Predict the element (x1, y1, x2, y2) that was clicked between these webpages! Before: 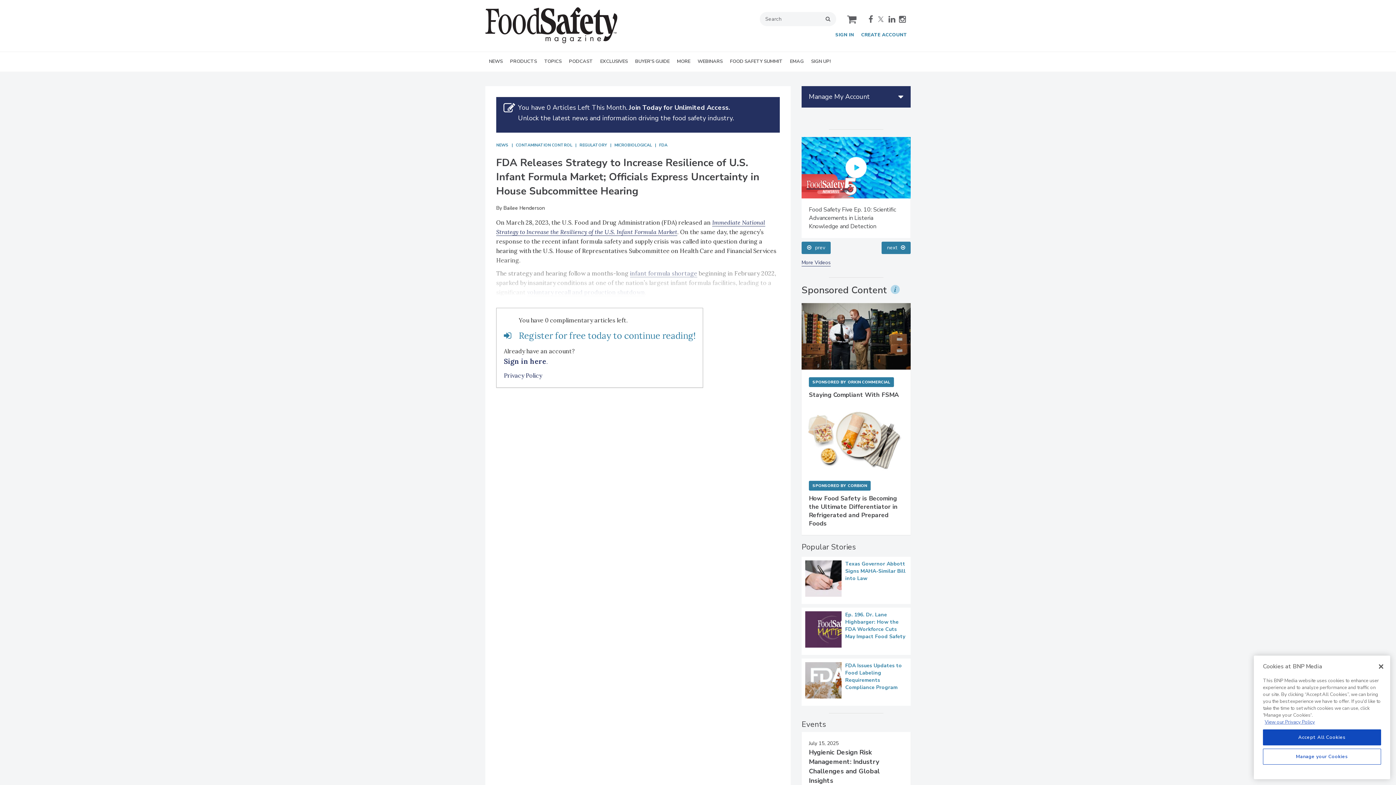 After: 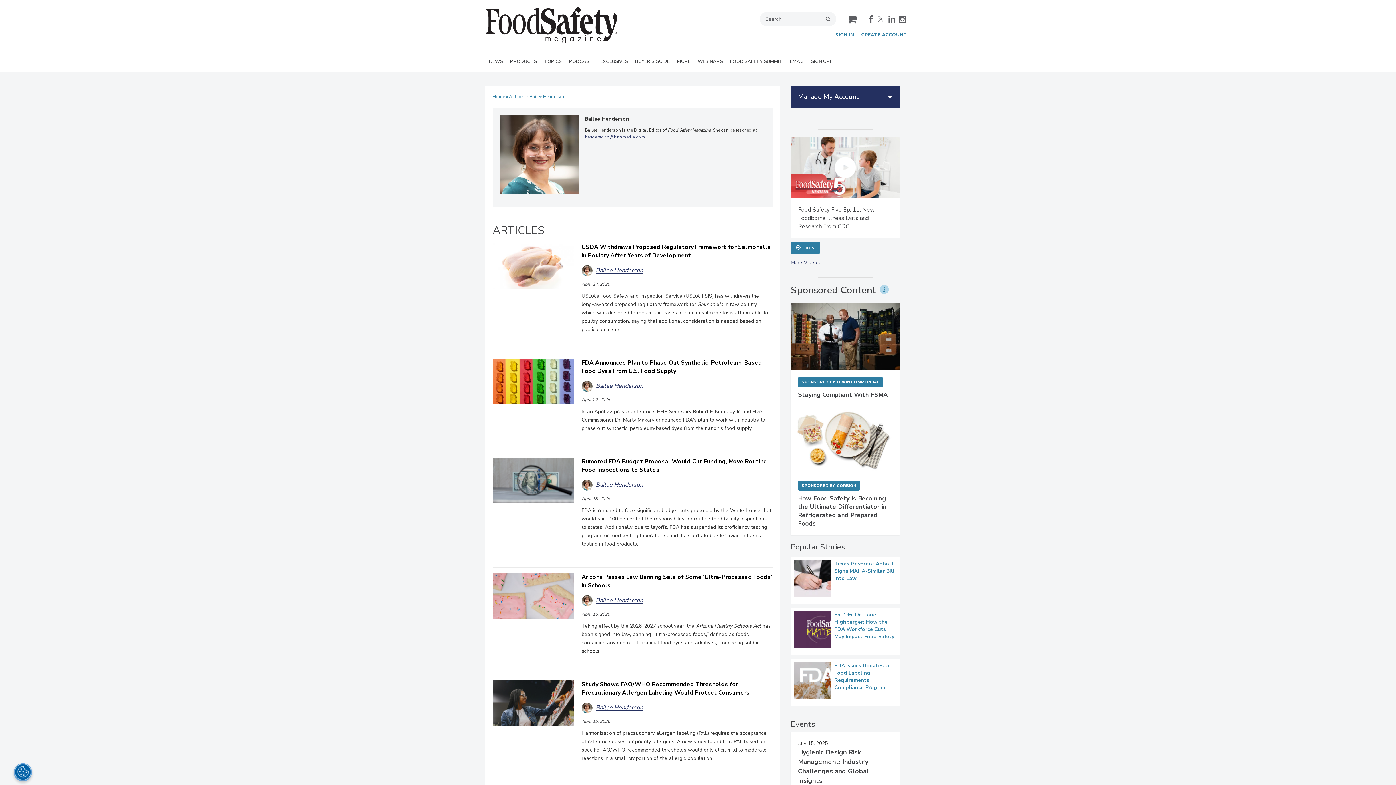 Action: bbox: (503, 237, 545, 244) label: Bailee Henderson